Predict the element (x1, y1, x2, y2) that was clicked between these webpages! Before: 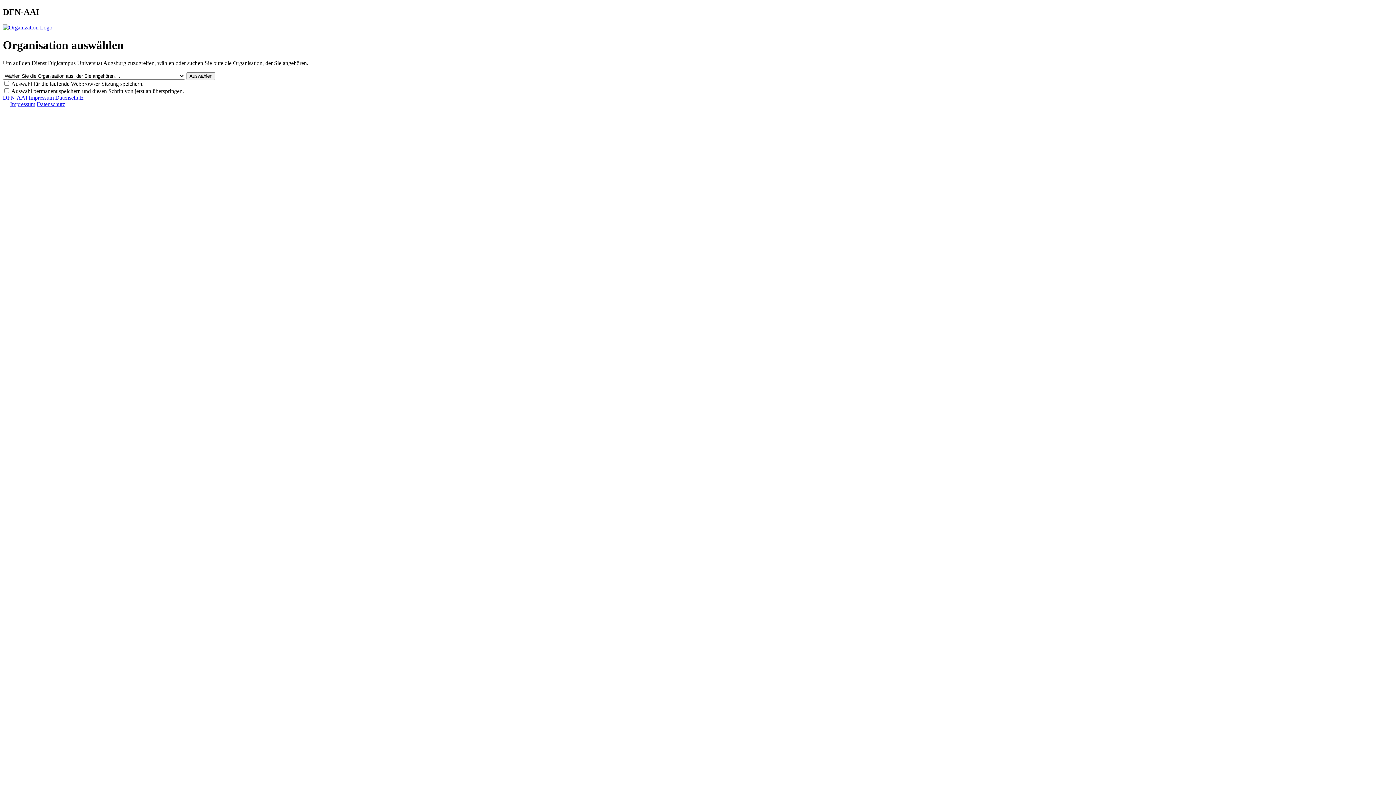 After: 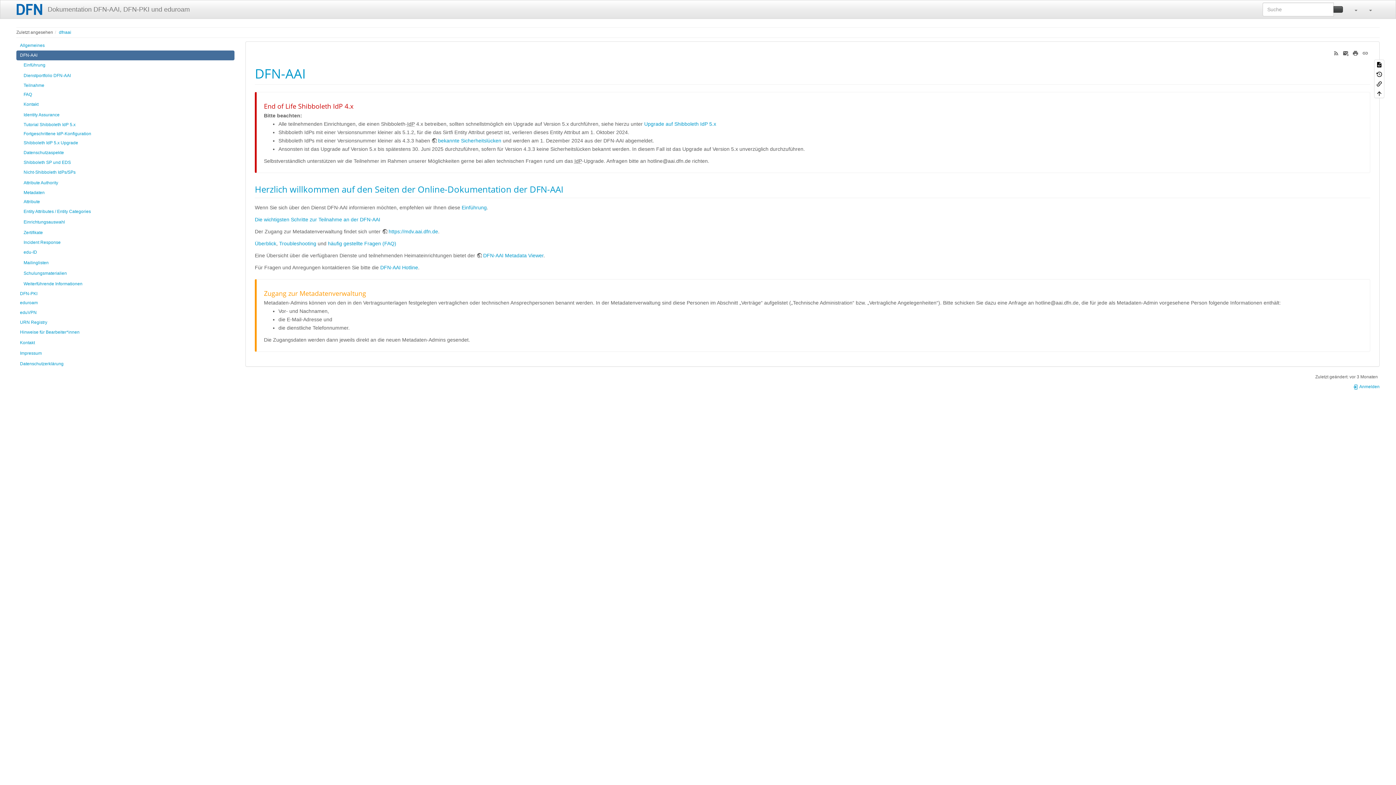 Action: label: DFN-AAI bbox: (2, 94, 27, 100)